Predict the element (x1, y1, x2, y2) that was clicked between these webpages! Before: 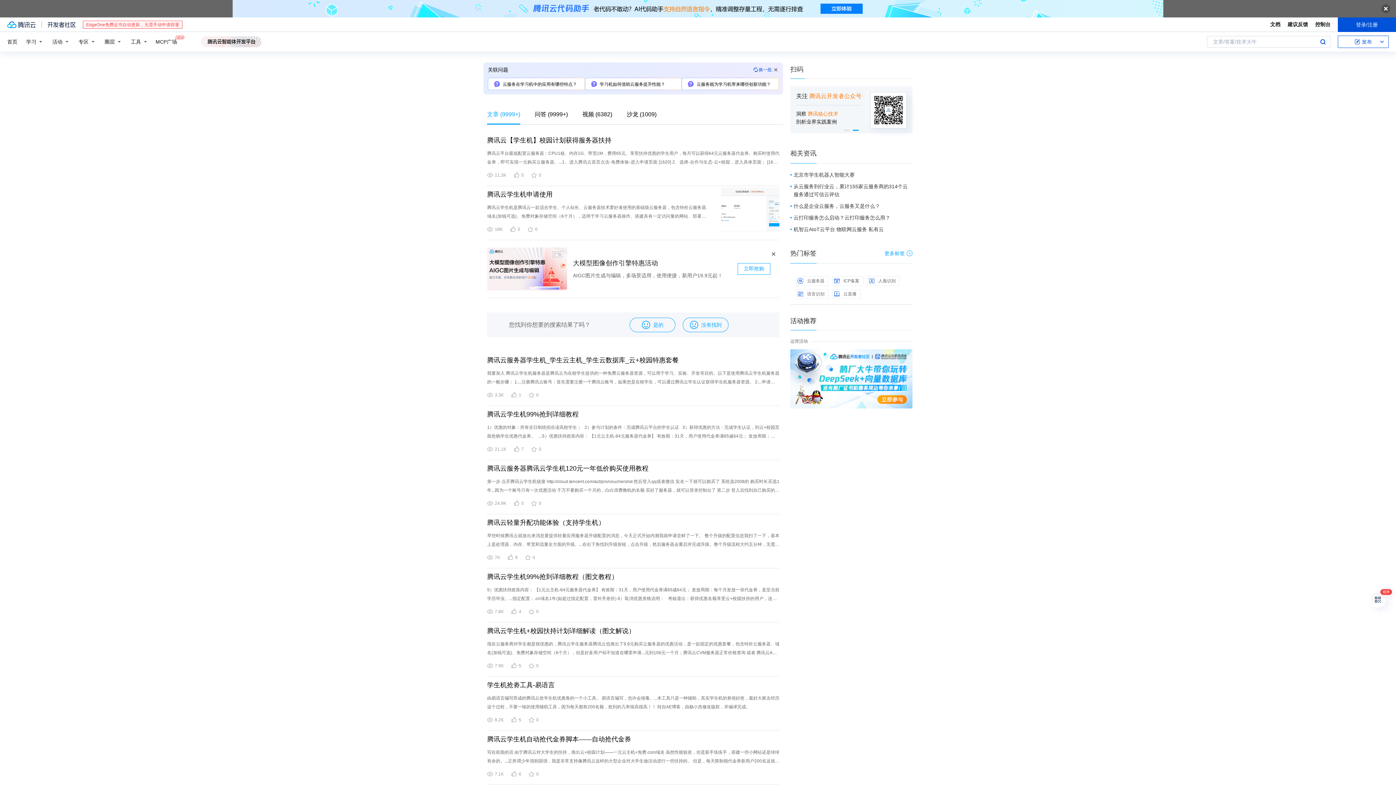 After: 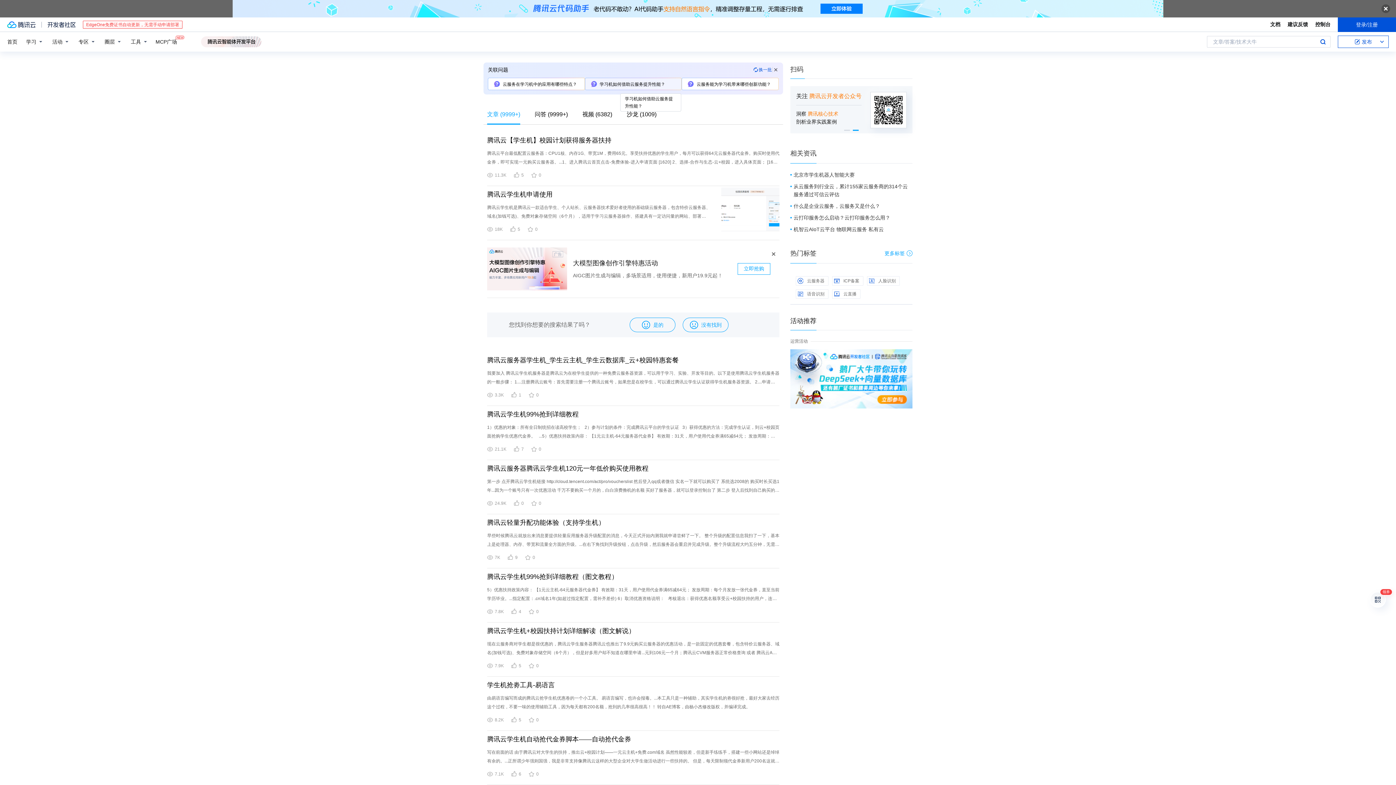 Action: label: 学习机如何借助云服务提升性能？ bbox: (585, 78, 681, 89)